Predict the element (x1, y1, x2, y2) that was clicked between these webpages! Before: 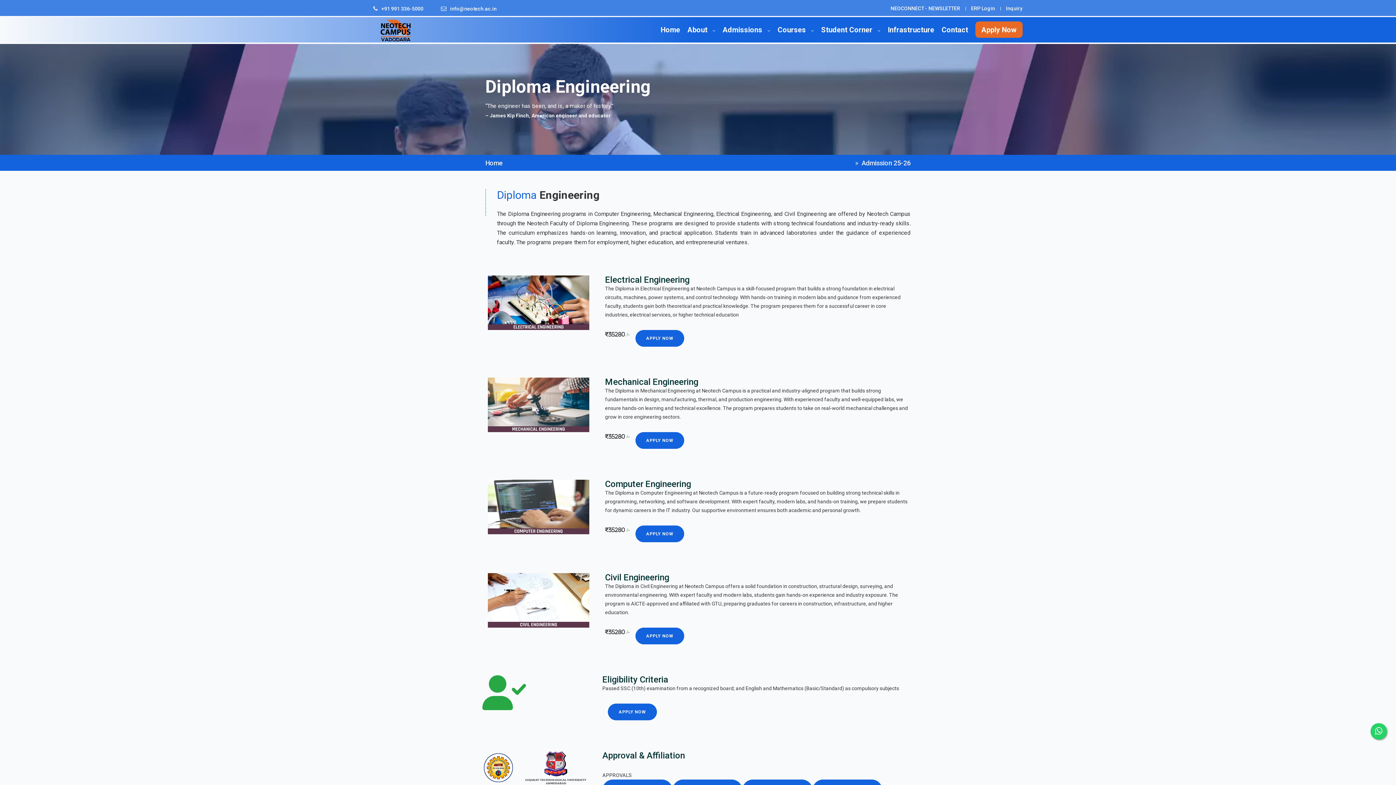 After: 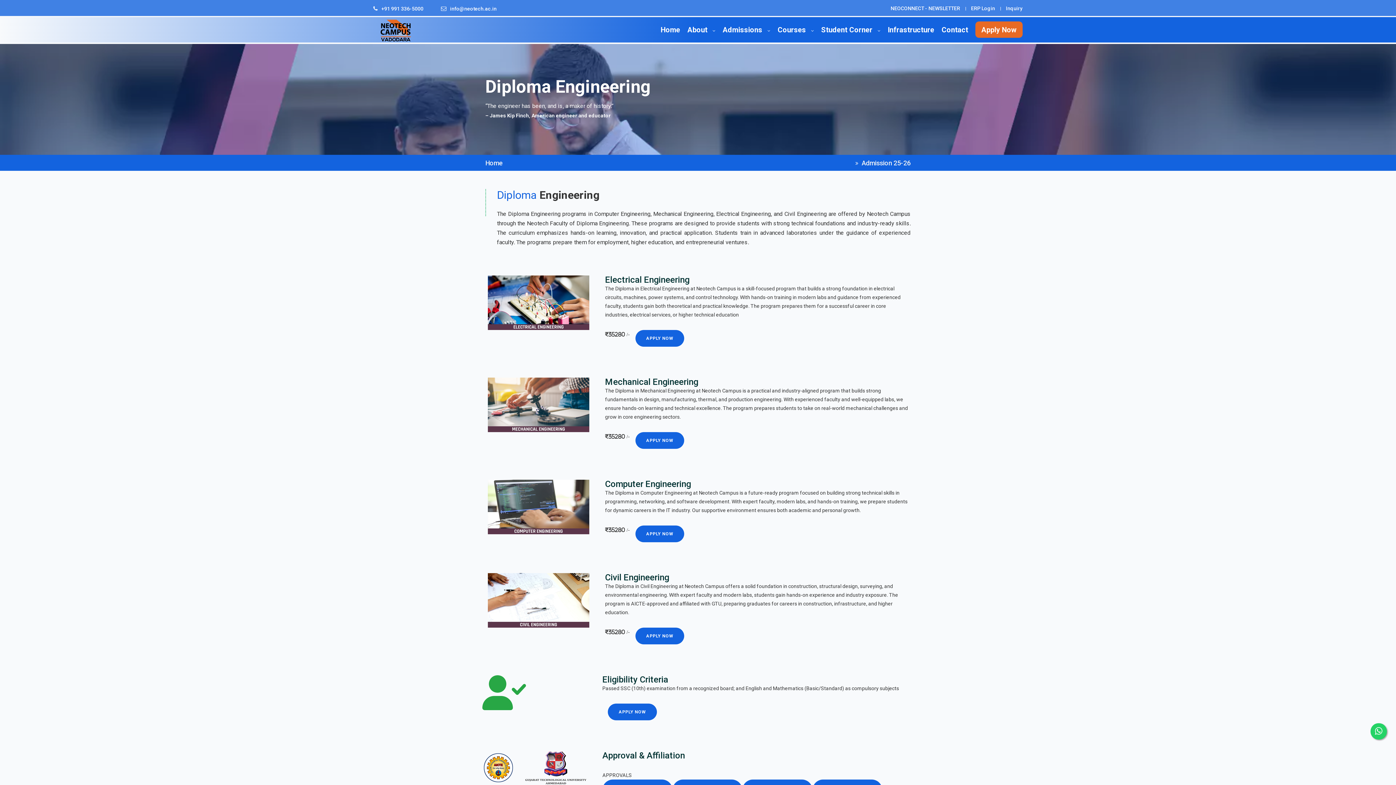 Action: bbox: (488, 299, 589, 305)